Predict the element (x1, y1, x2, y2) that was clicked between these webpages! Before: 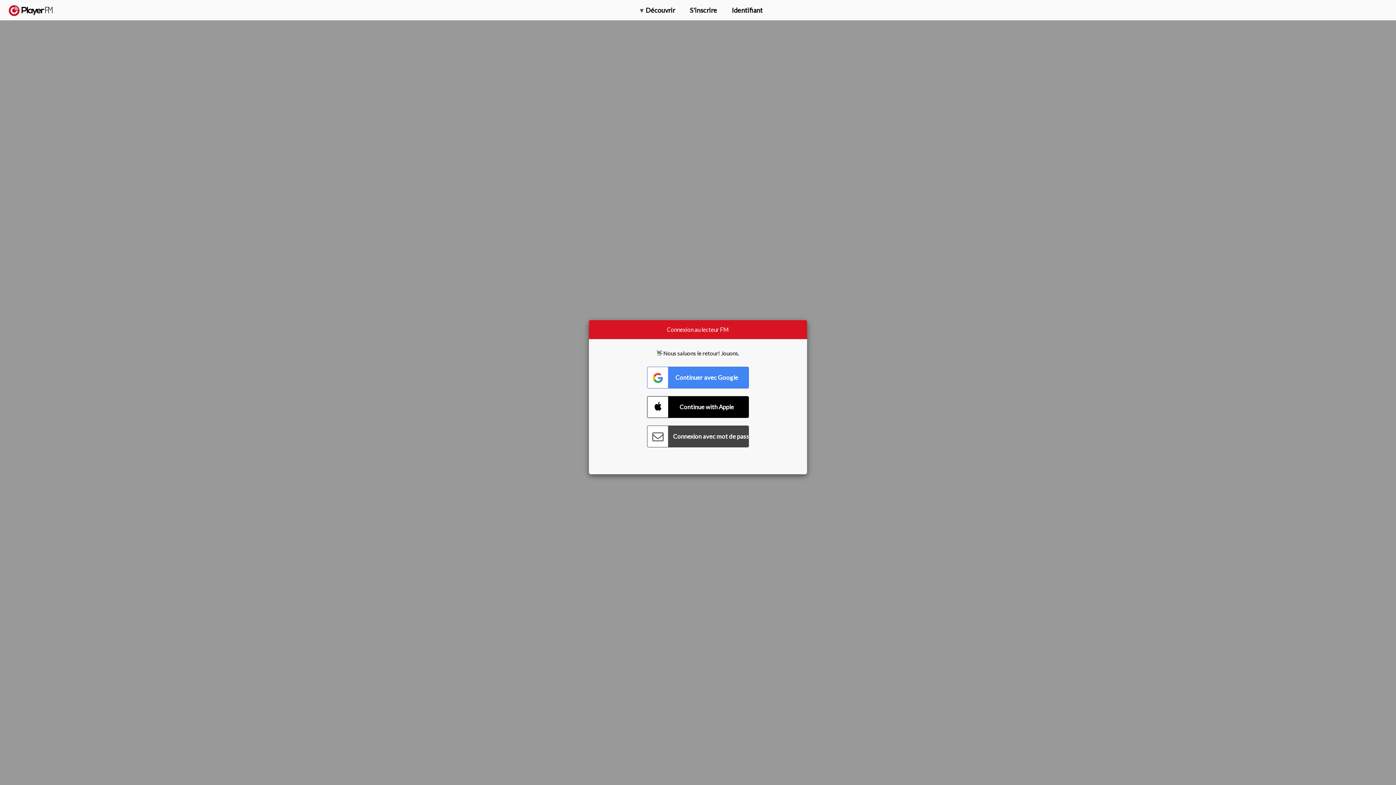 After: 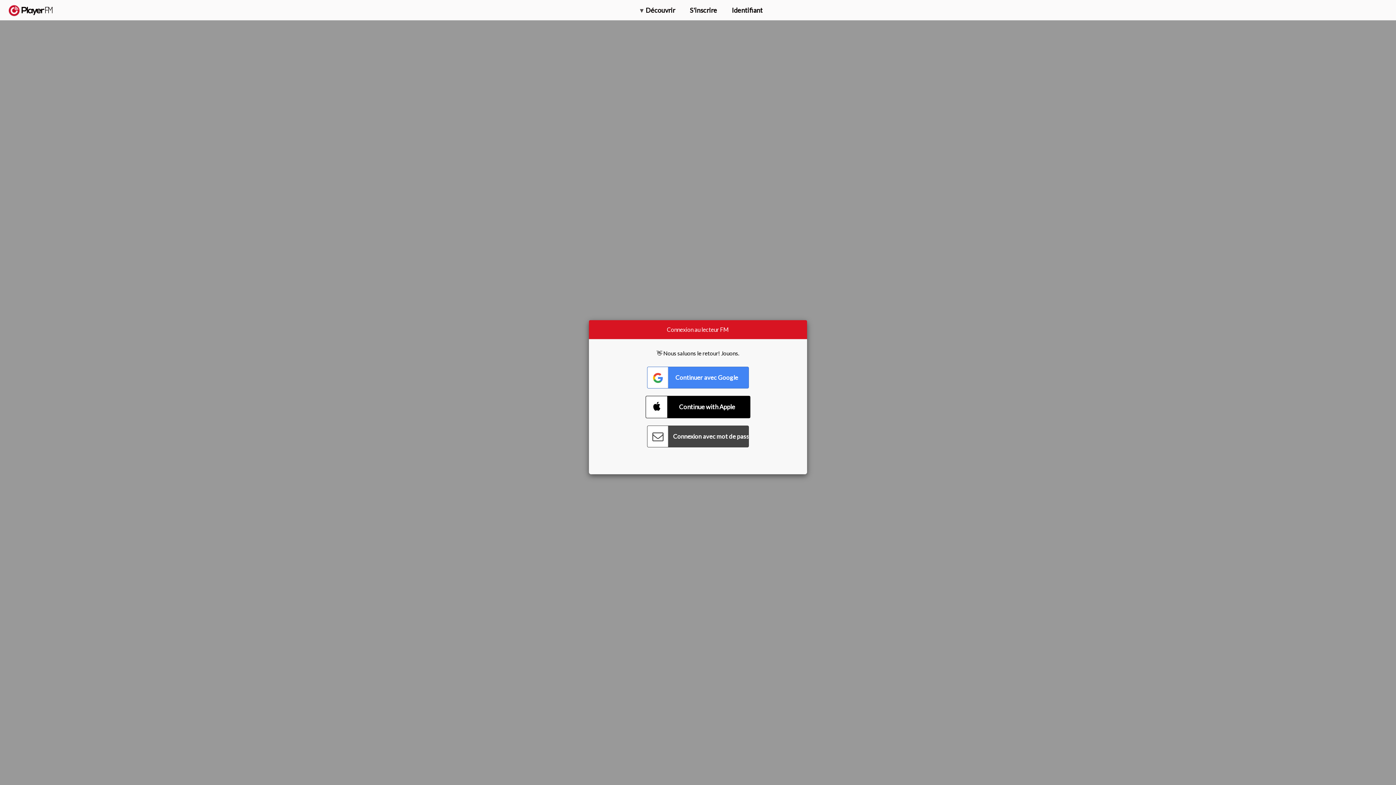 Action: label: Connect with Apple bbox: (647, 396, 749, 418)